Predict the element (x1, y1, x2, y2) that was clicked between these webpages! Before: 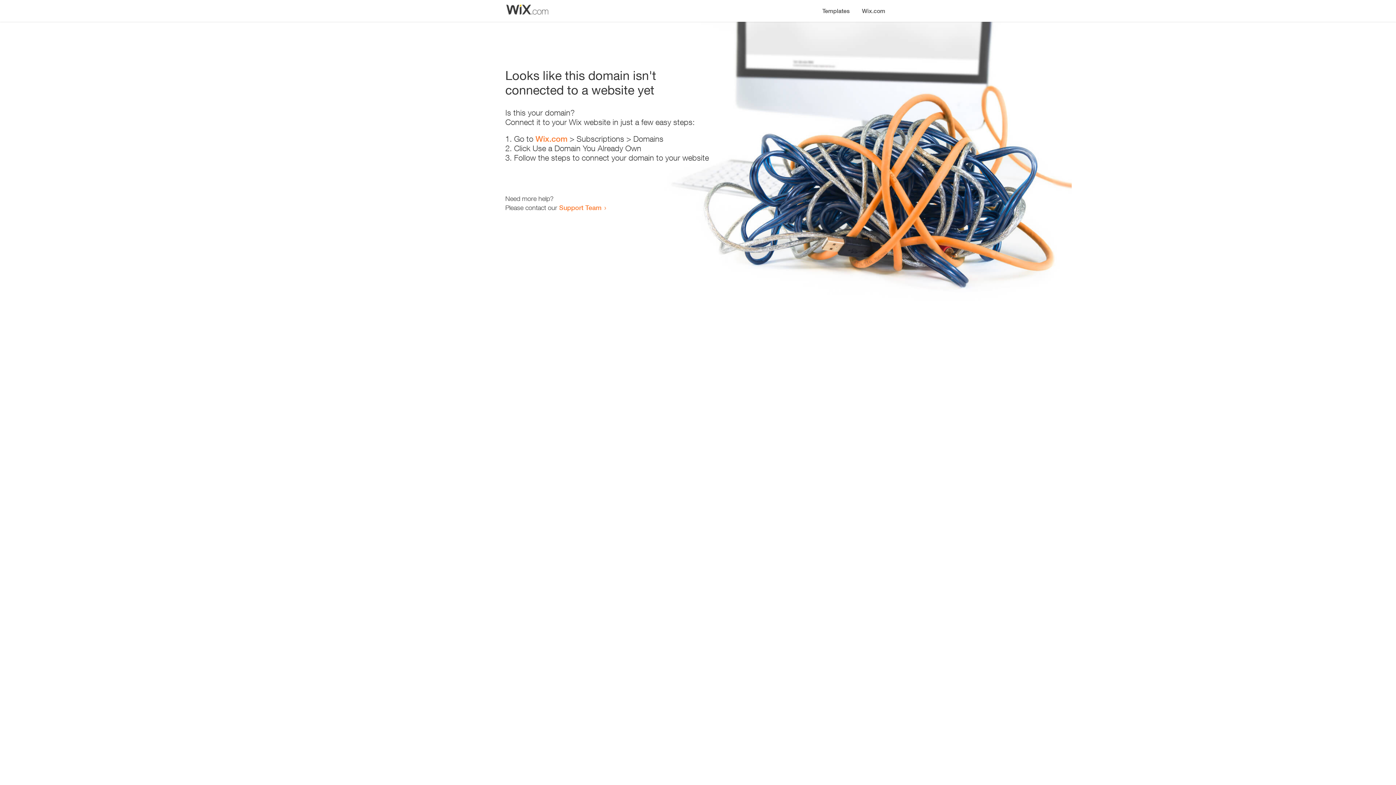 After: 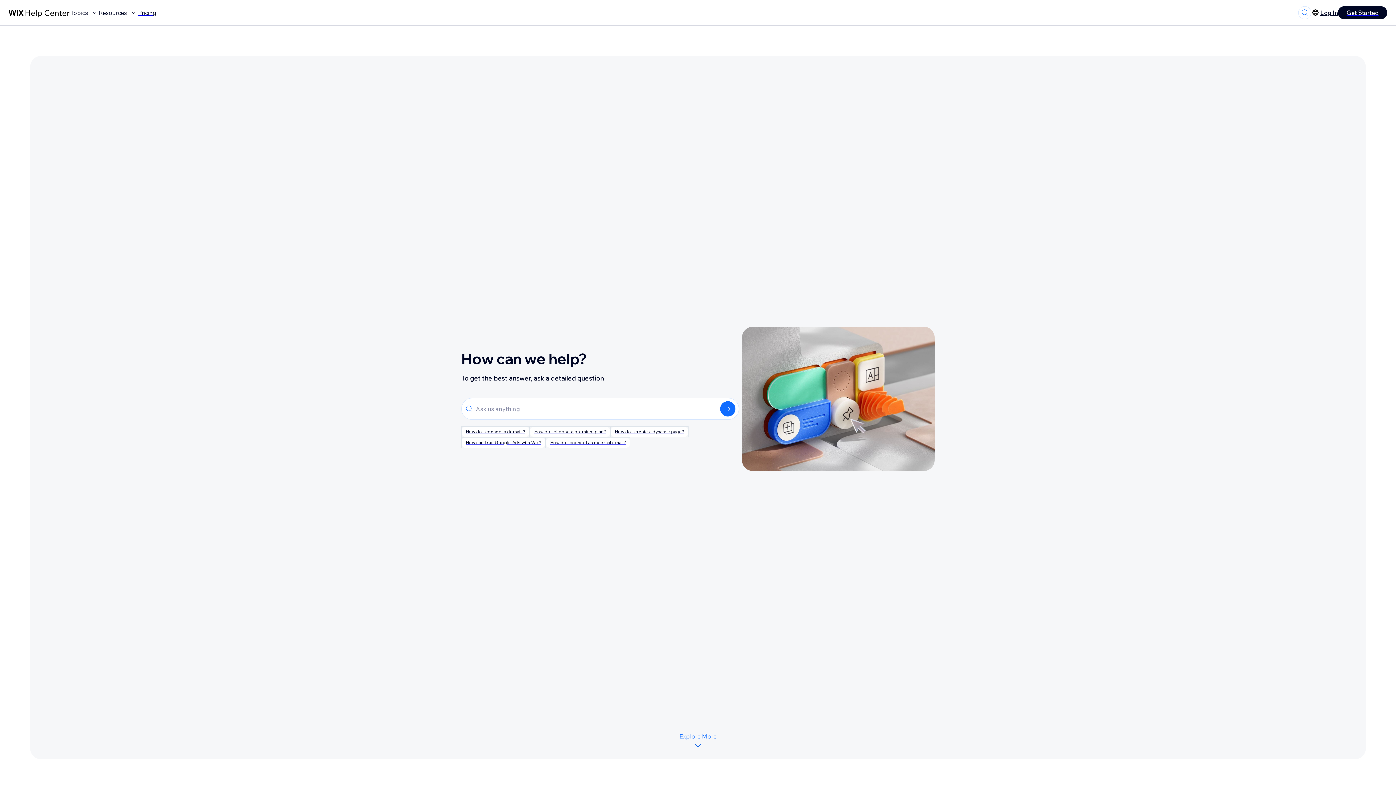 Action: label: Support Team bbox: (559, 203, 601, 211)